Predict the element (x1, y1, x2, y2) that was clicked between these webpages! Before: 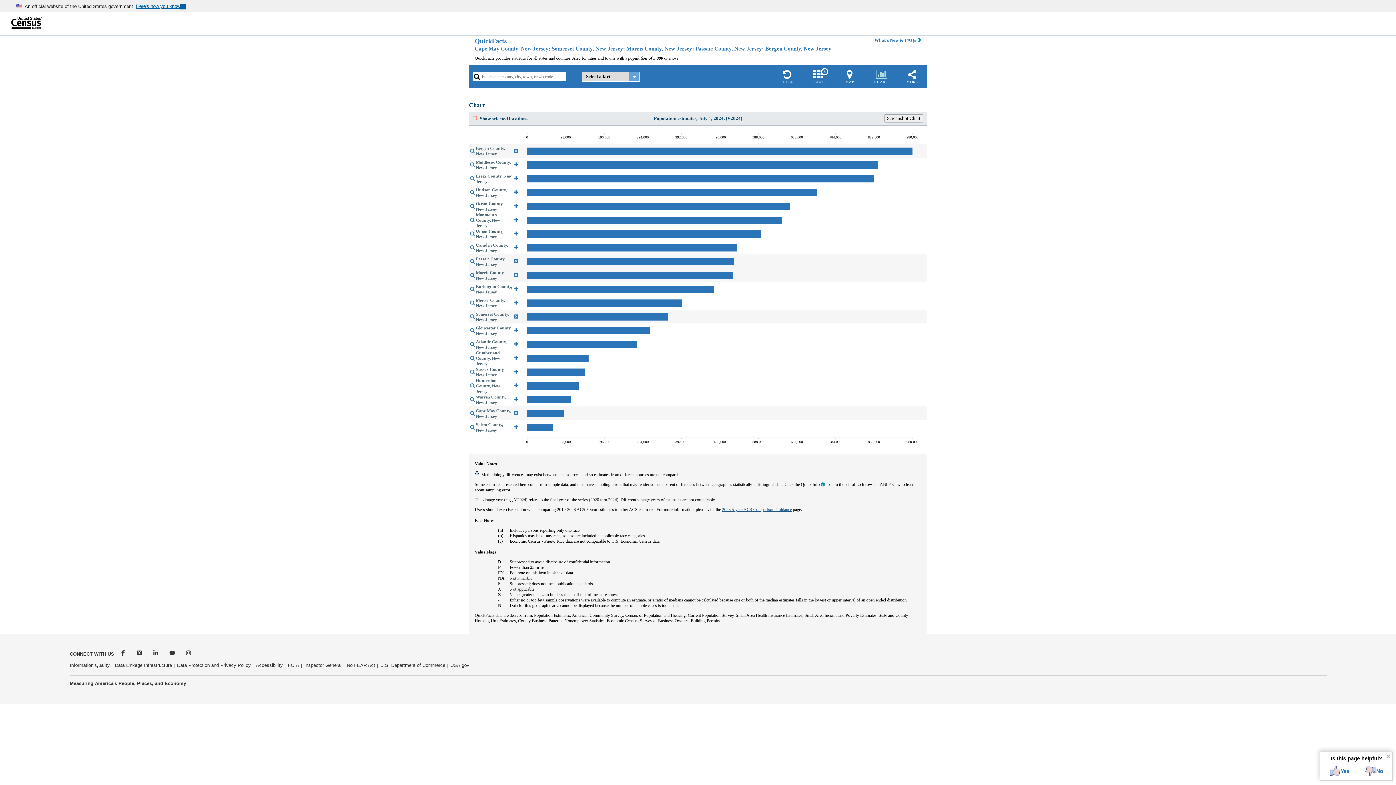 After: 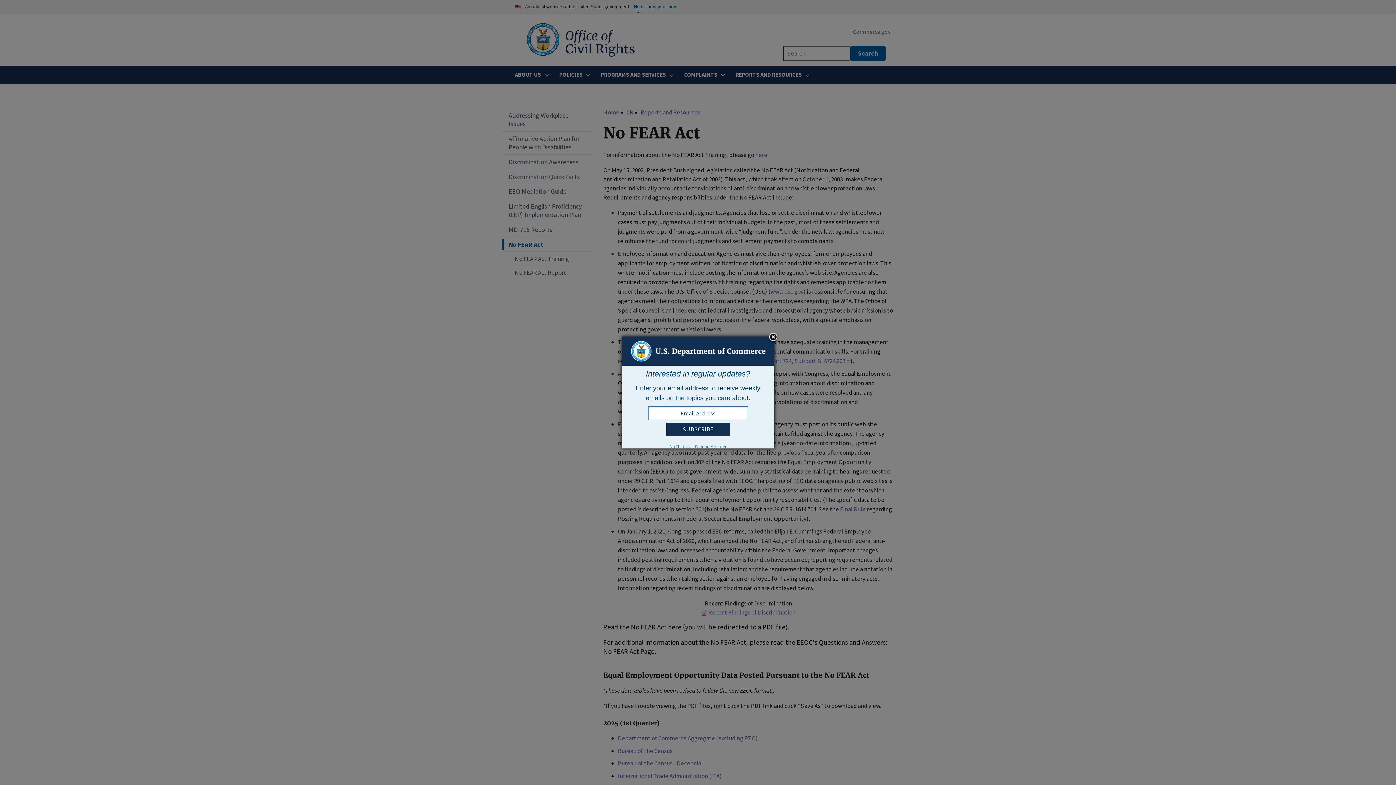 Action: label: No FEAR Act bbox: (346, 658, 375, 673)